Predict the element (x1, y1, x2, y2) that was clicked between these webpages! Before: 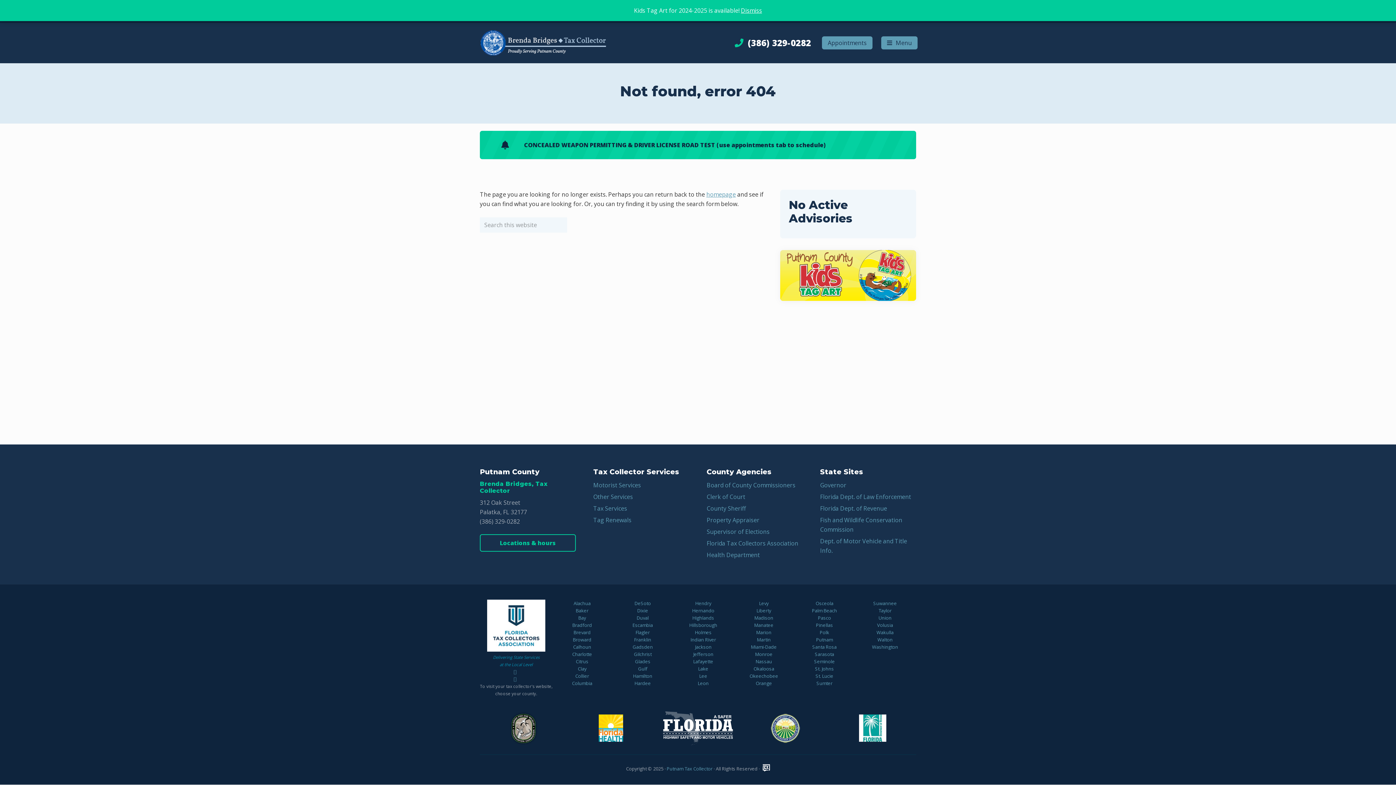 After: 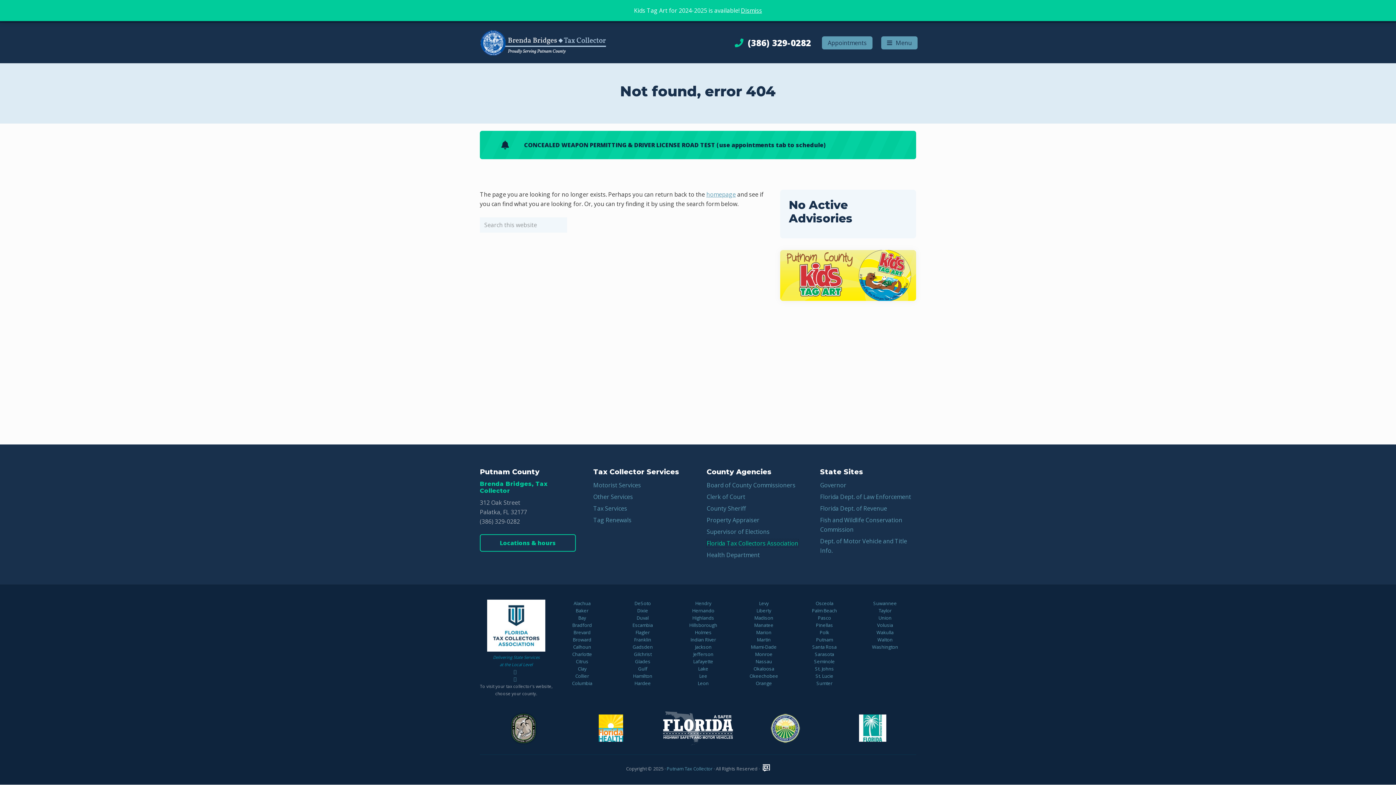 Action: label: Florida Tax Collectors Association bbox: (706, 539, 798, 547)